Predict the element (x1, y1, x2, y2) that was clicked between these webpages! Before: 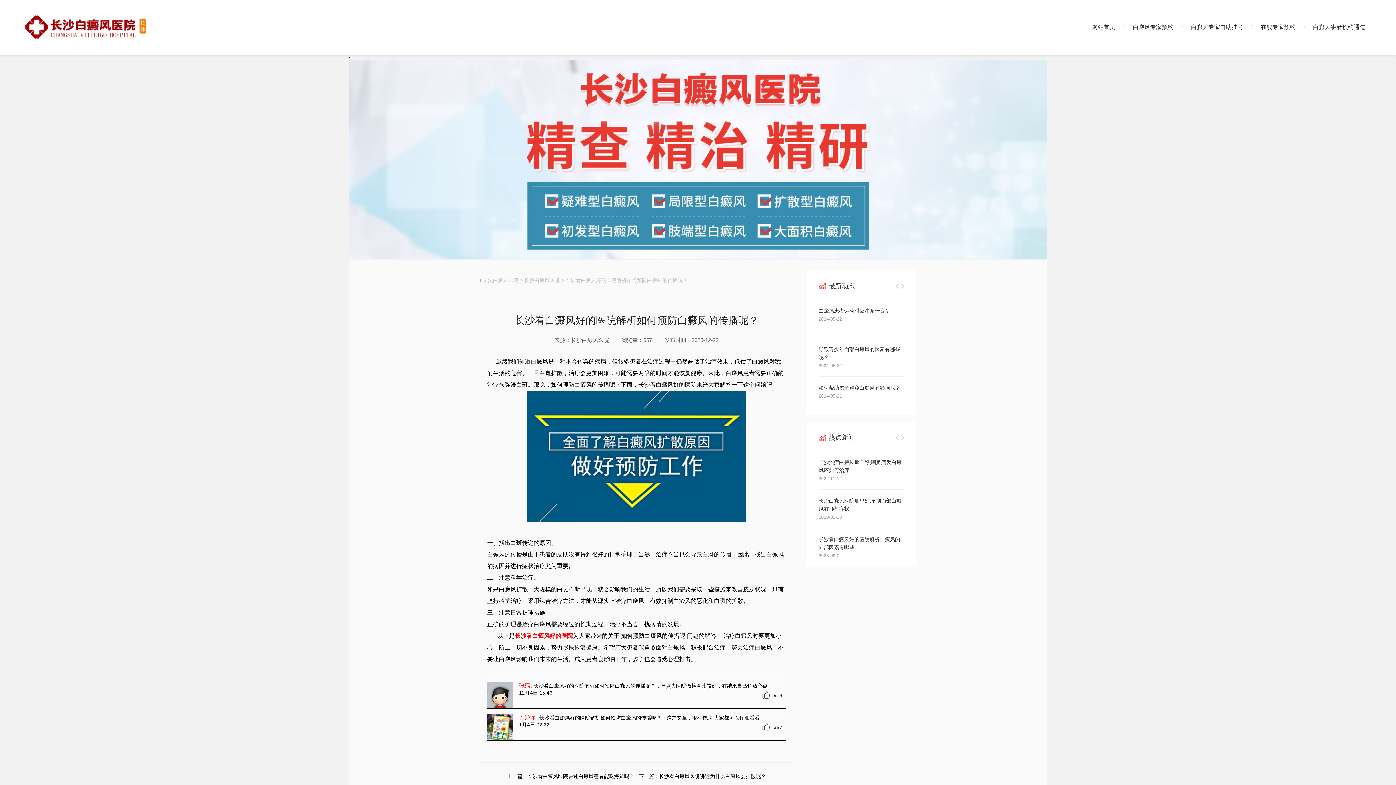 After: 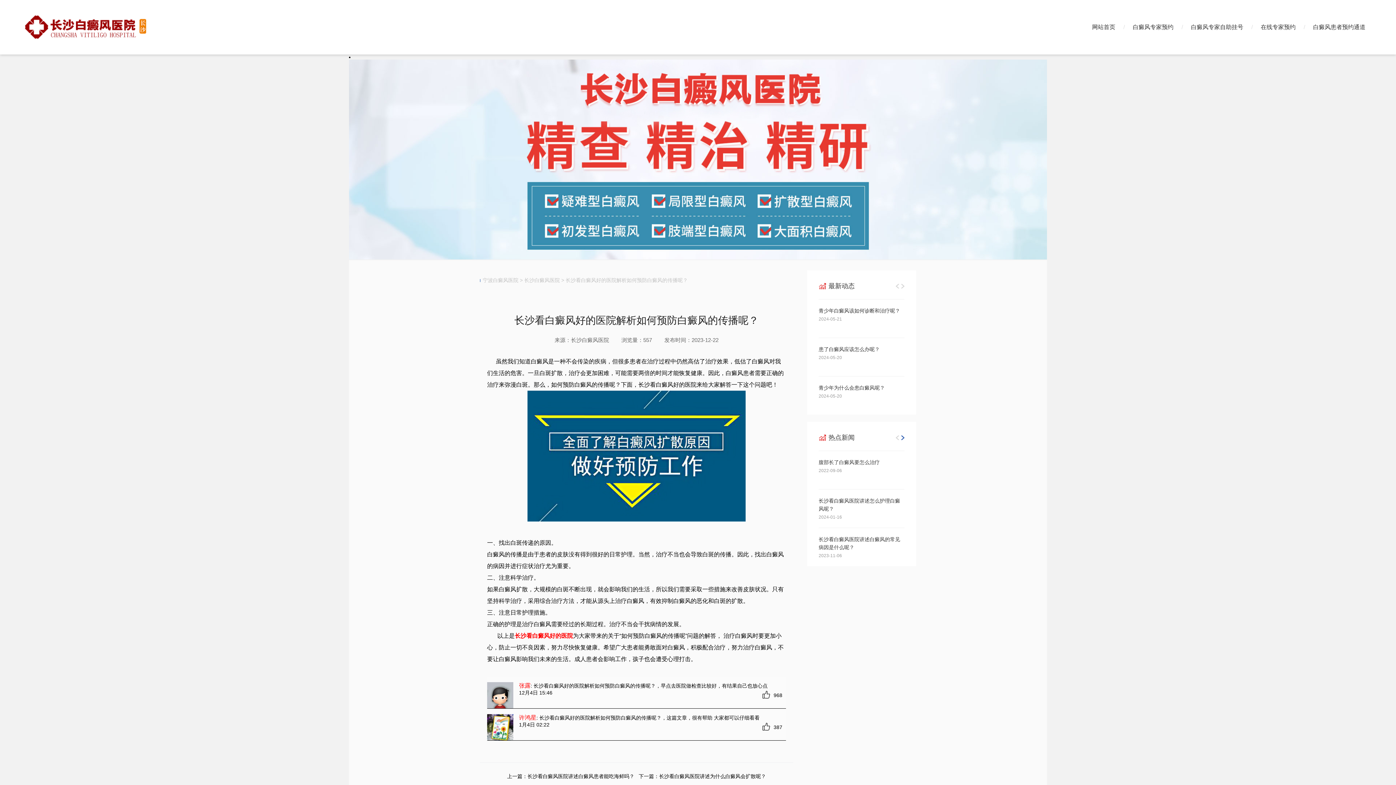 Action: label: Next slide bbox: (901, 434, 904, 441)